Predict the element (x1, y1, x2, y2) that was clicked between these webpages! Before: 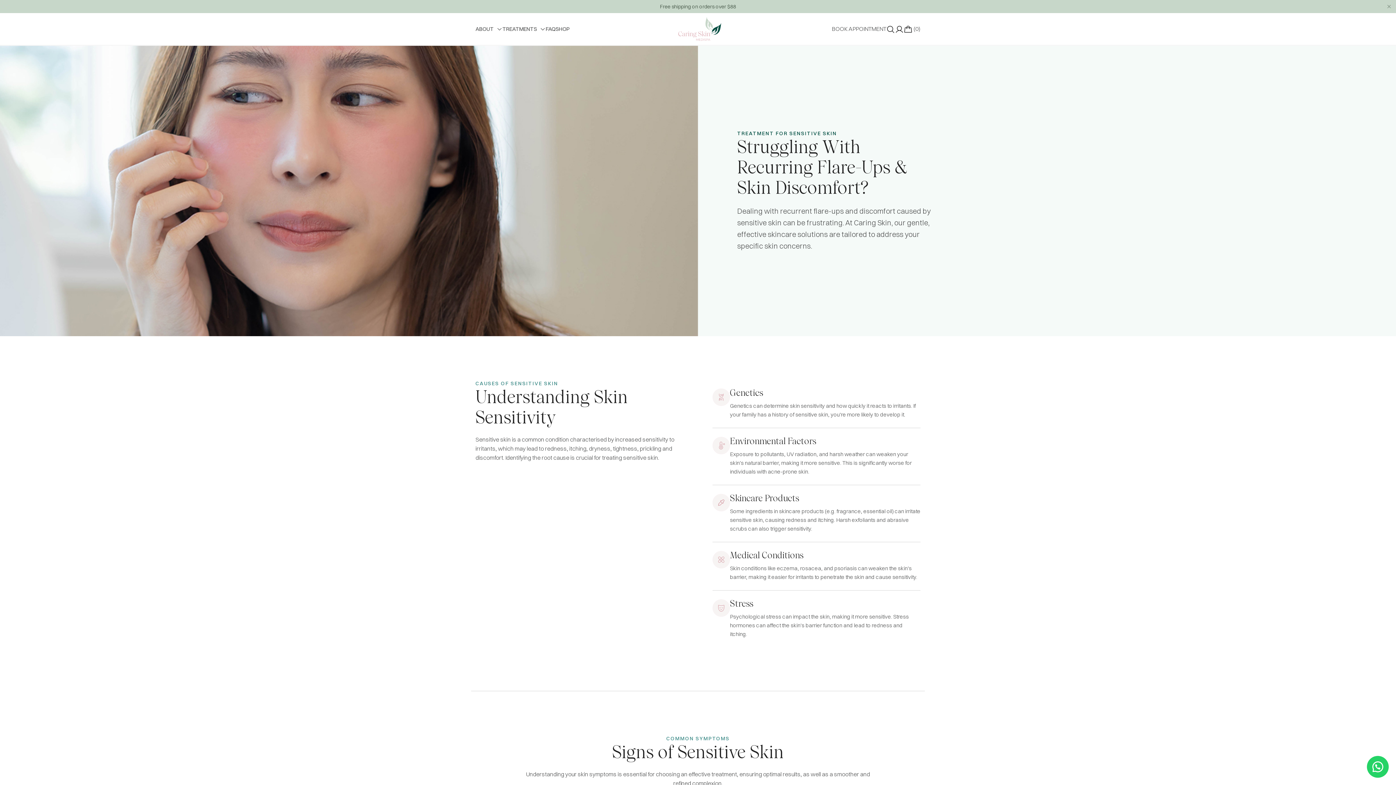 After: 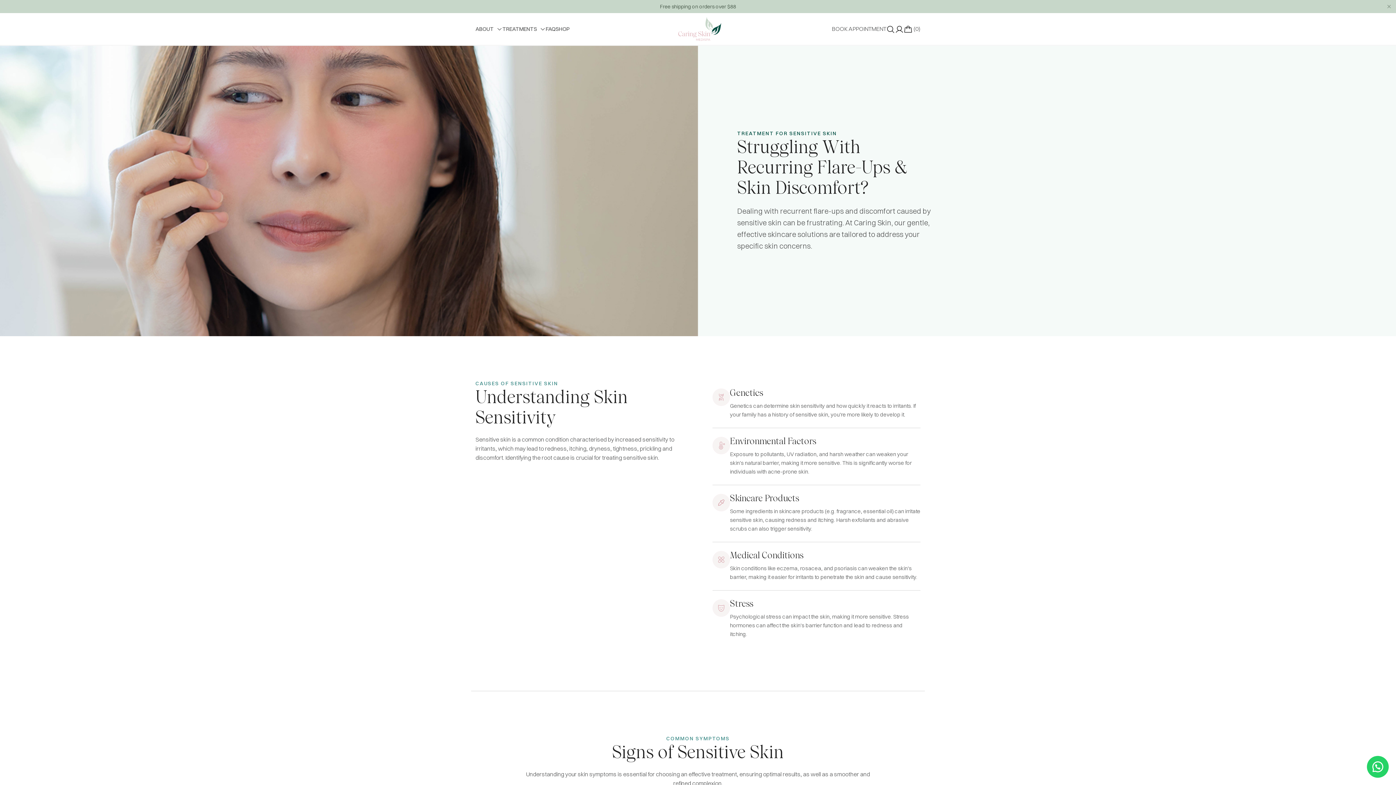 Action: bbox: (1367, 756, 1389, 778)